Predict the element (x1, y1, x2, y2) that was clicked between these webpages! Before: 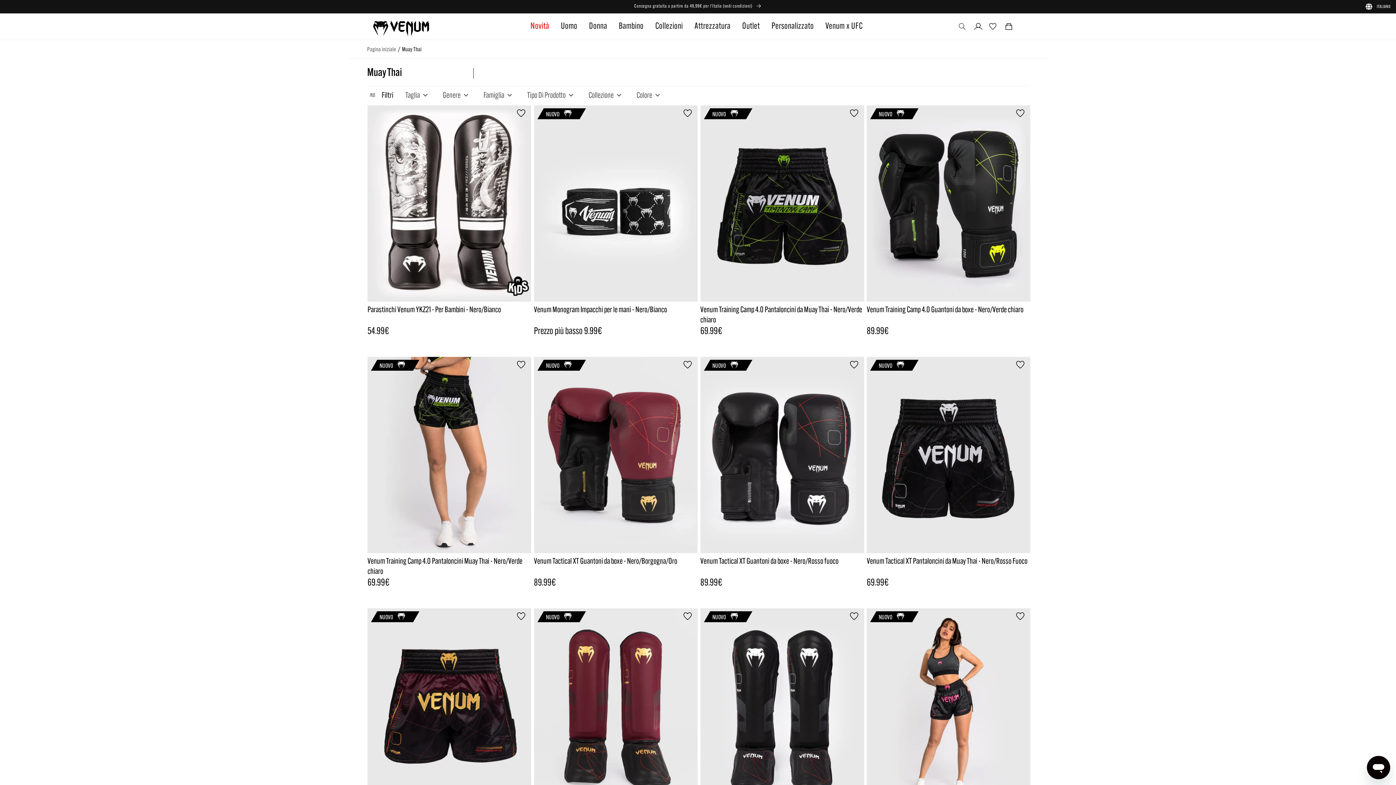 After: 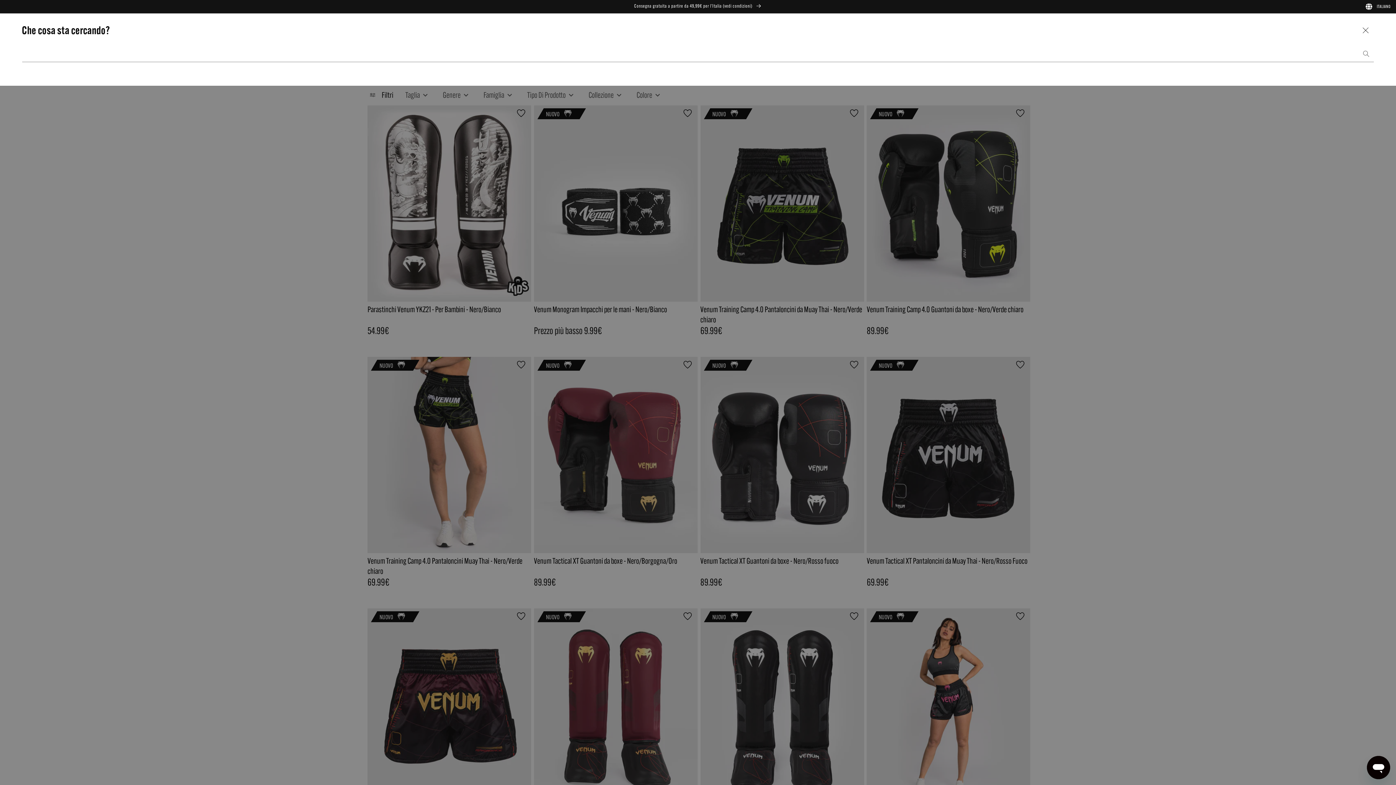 Action: bbox: (954, 18, 970, 34) label: Cerca